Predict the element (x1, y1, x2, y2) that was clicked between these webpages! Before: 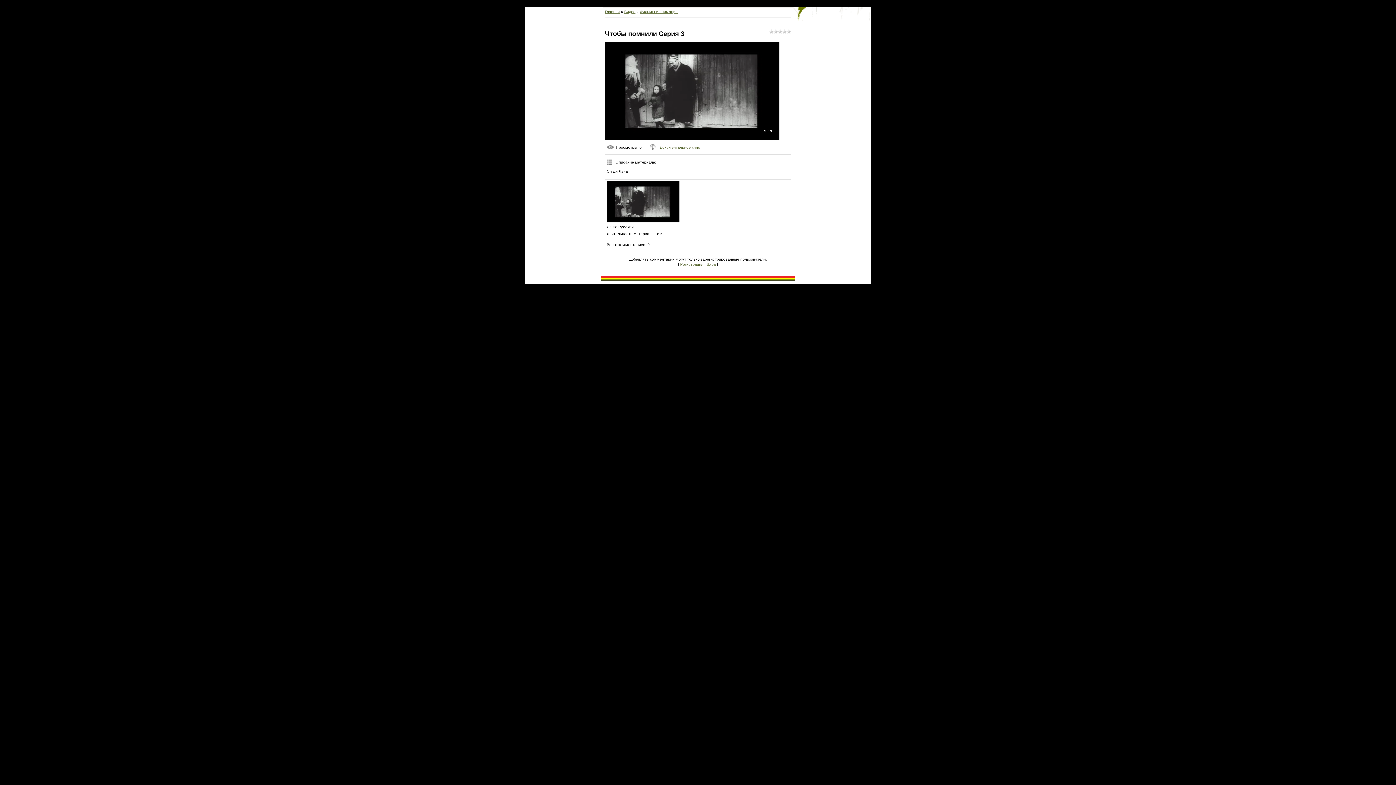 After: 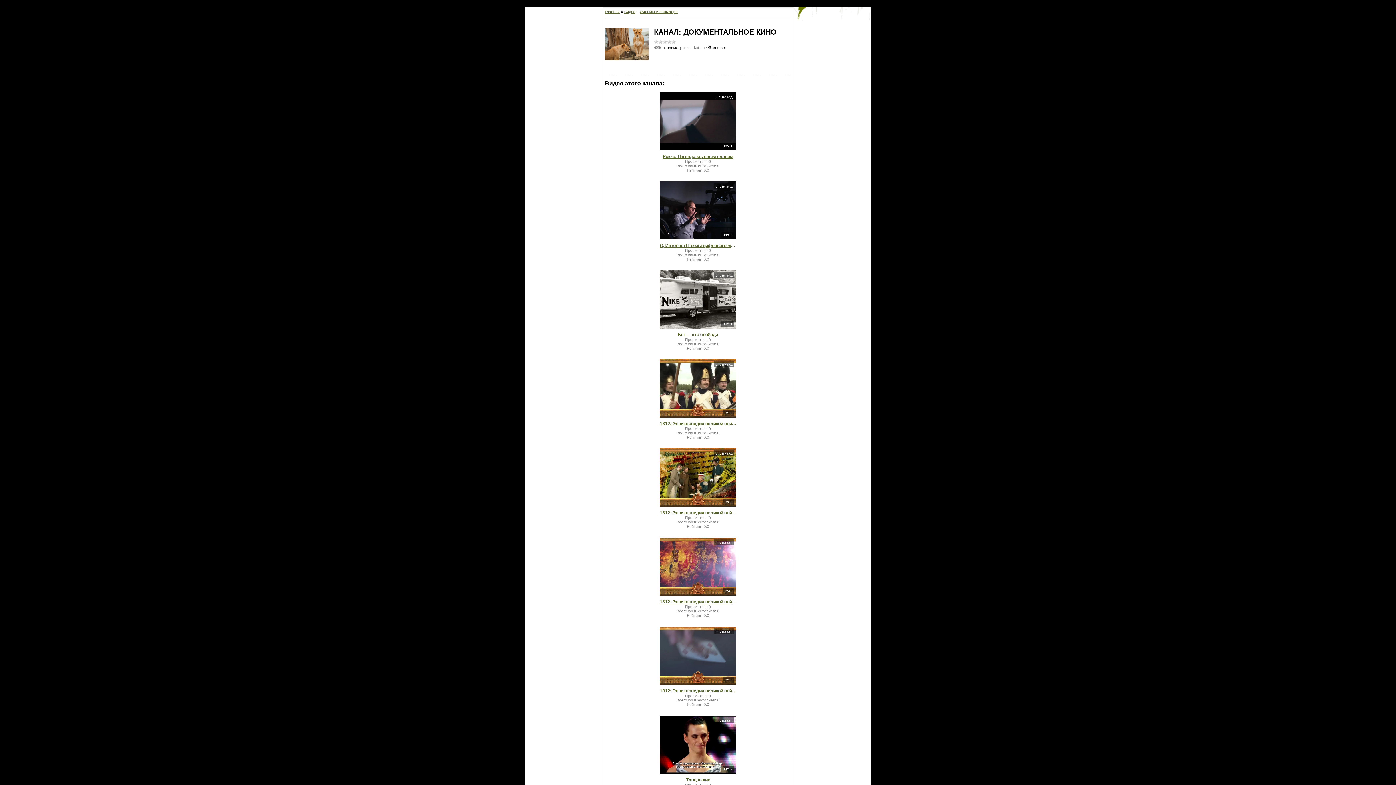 Action: label: Документальное кино bbox: (660, 145, 700, 149)